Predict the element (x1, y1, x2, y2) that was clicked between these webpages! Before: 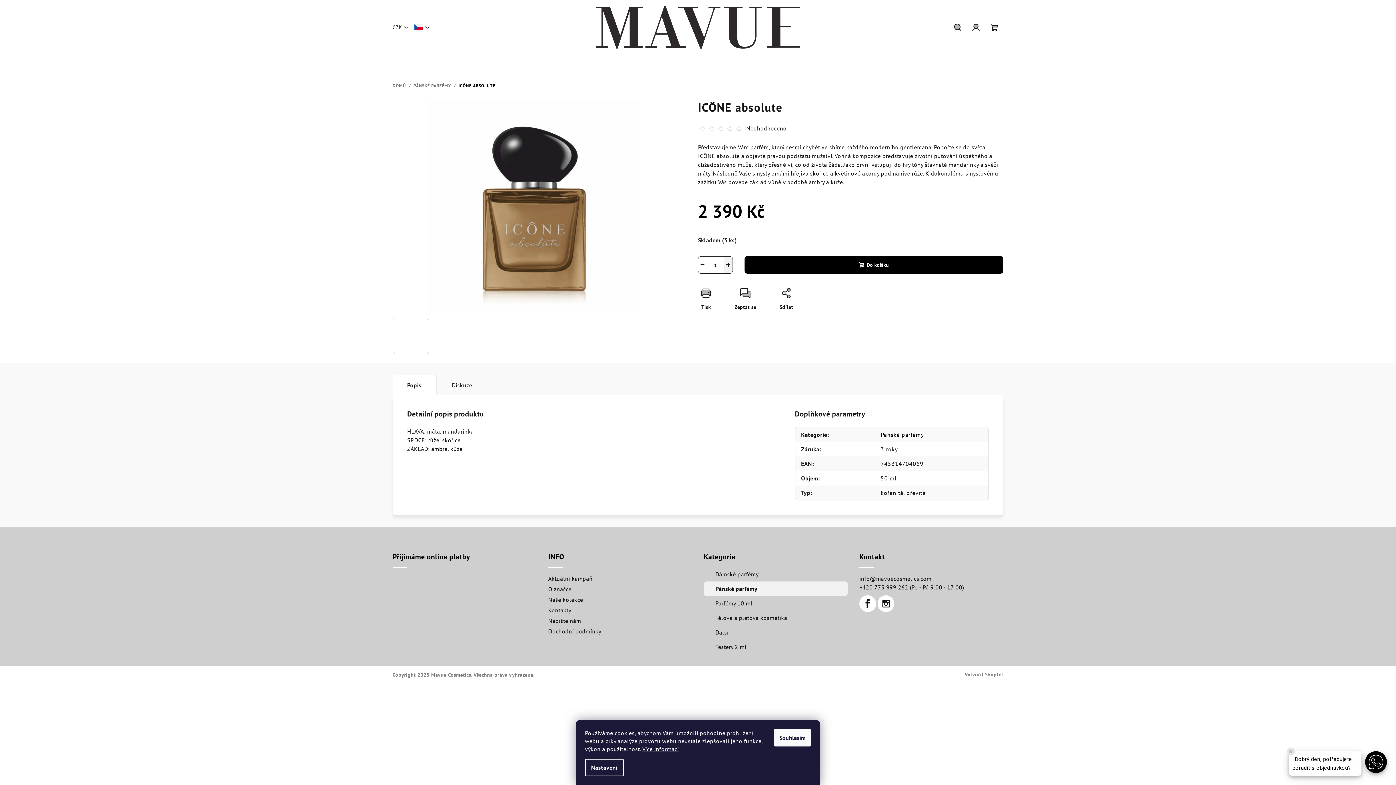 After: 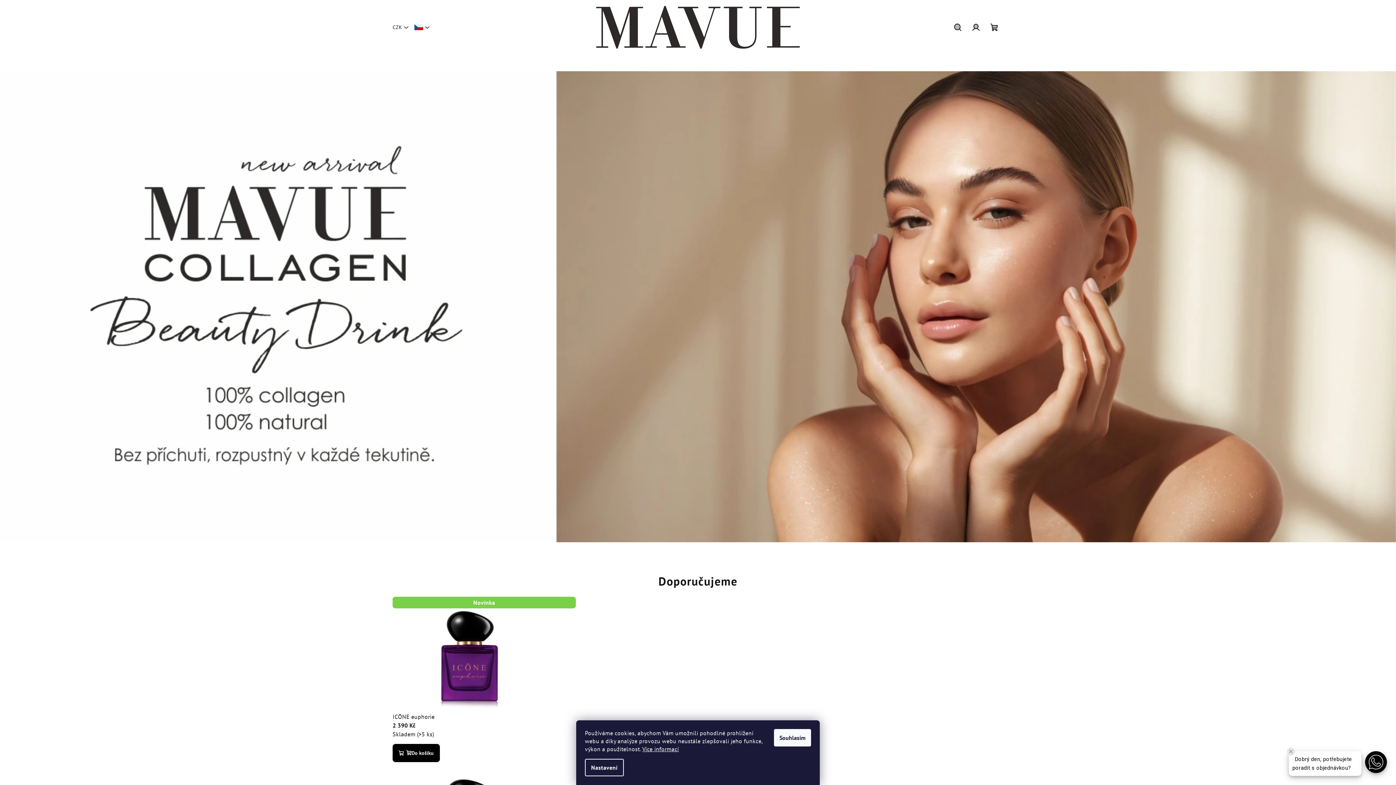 Action: label: DOMŮ bbox: (392, 83, 406, 88)